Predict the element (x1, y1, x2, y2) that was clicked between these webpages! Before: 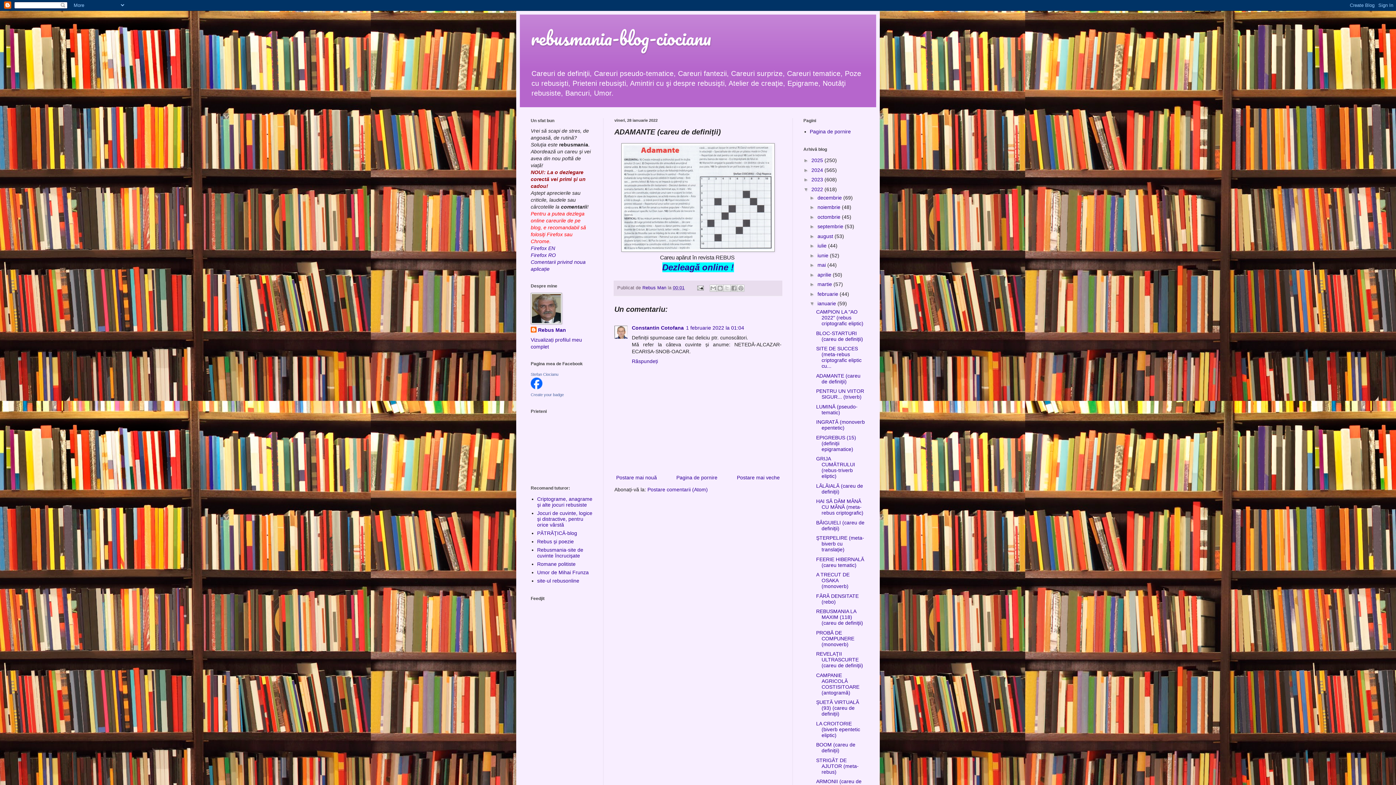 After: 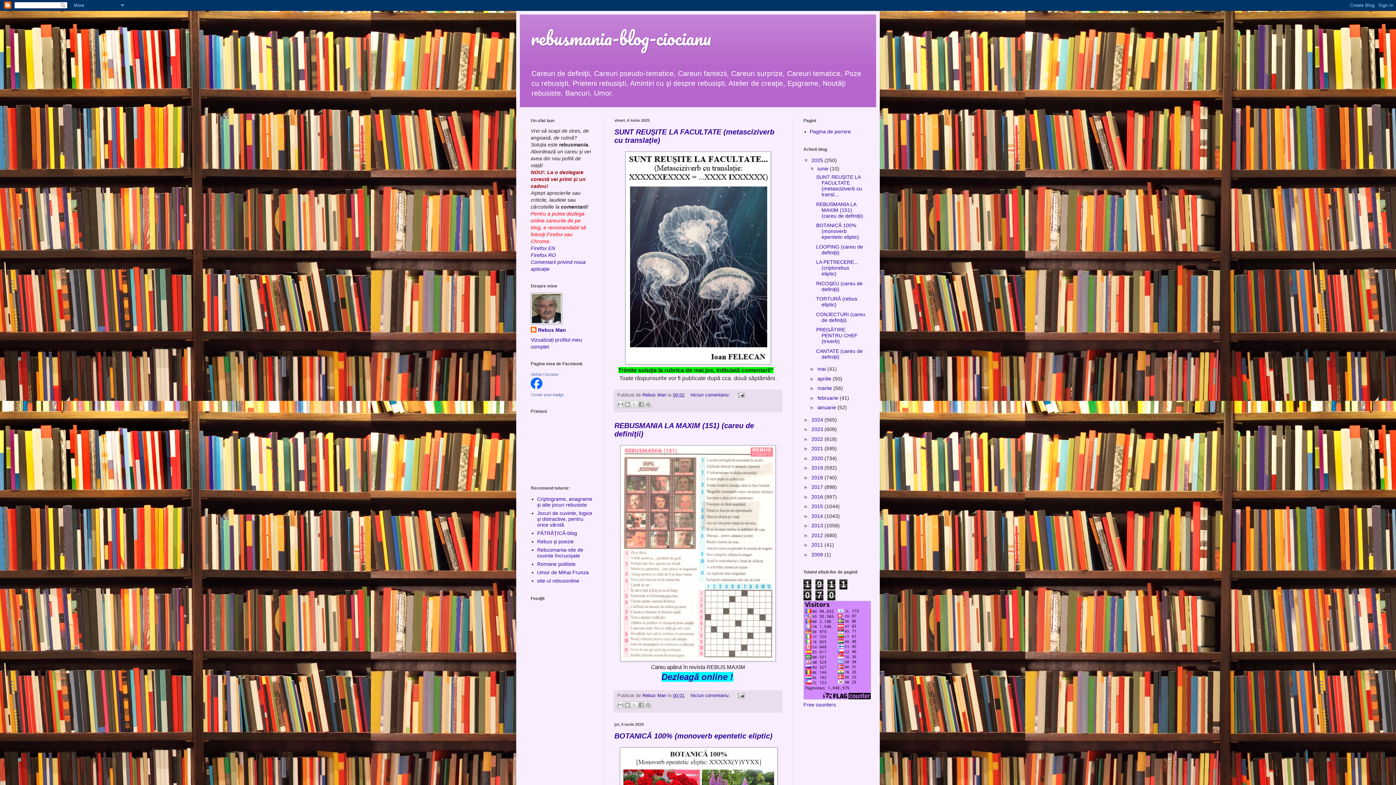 Action: label: 2025  bbox: (811, 157, 824, 163)